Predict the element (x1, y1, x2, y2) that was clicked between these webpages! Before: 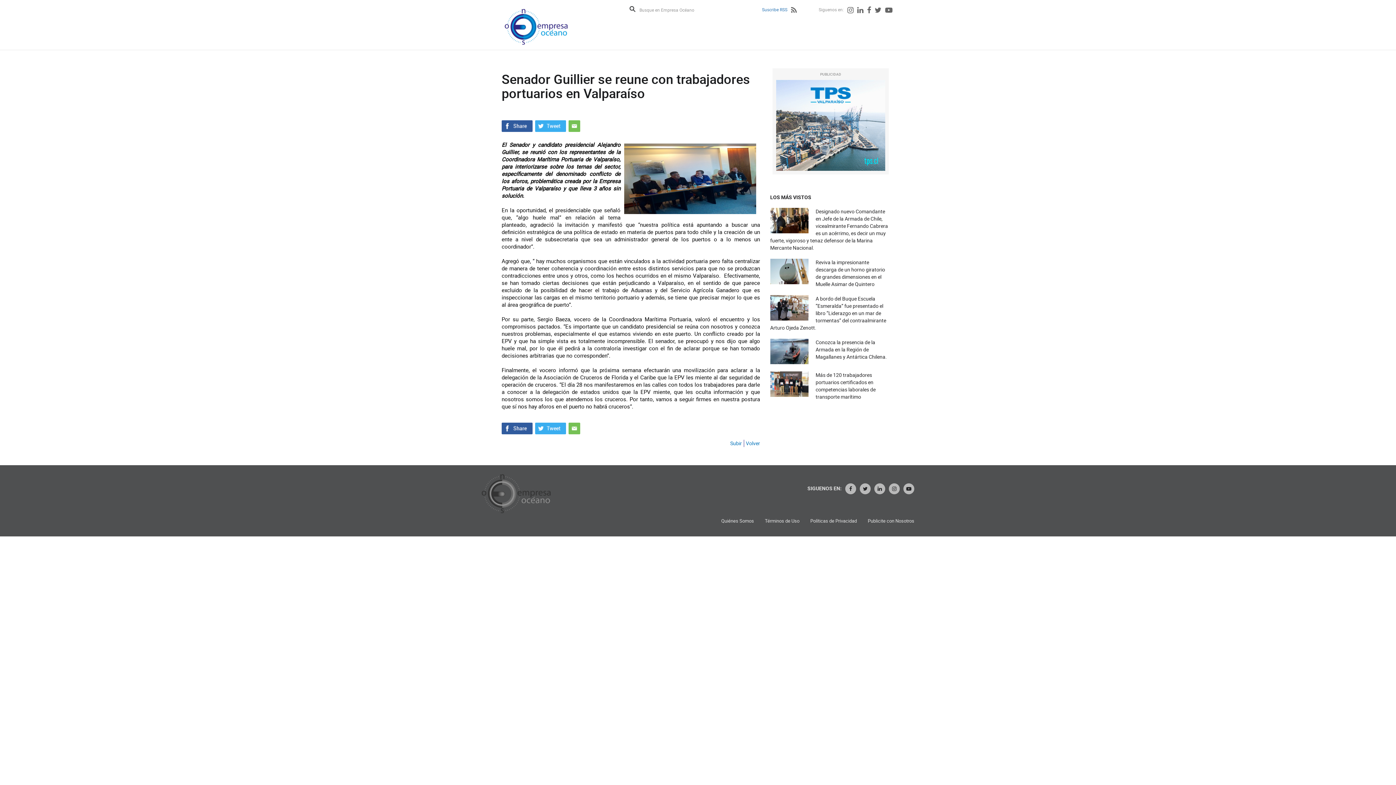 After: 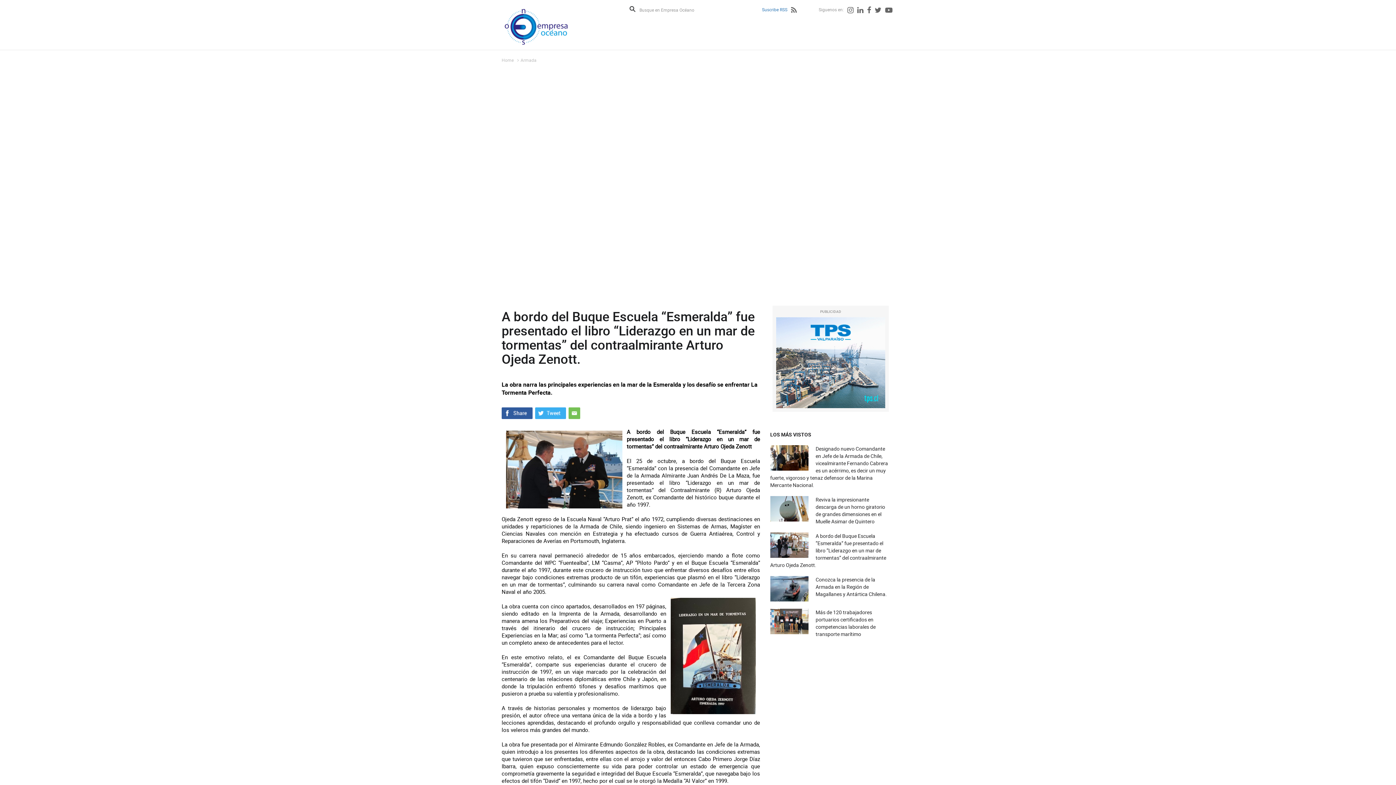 Action: bbox: (770, 295, 815, 320)